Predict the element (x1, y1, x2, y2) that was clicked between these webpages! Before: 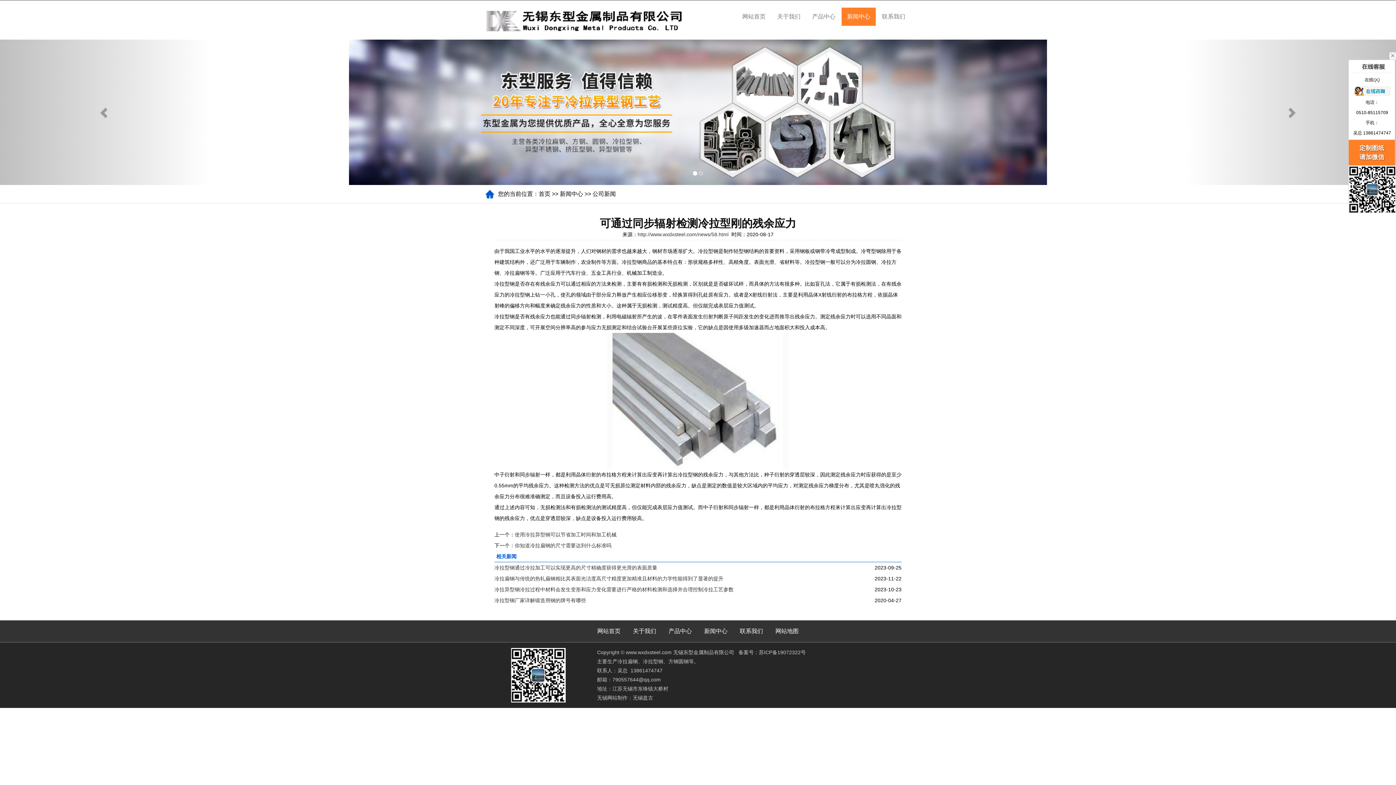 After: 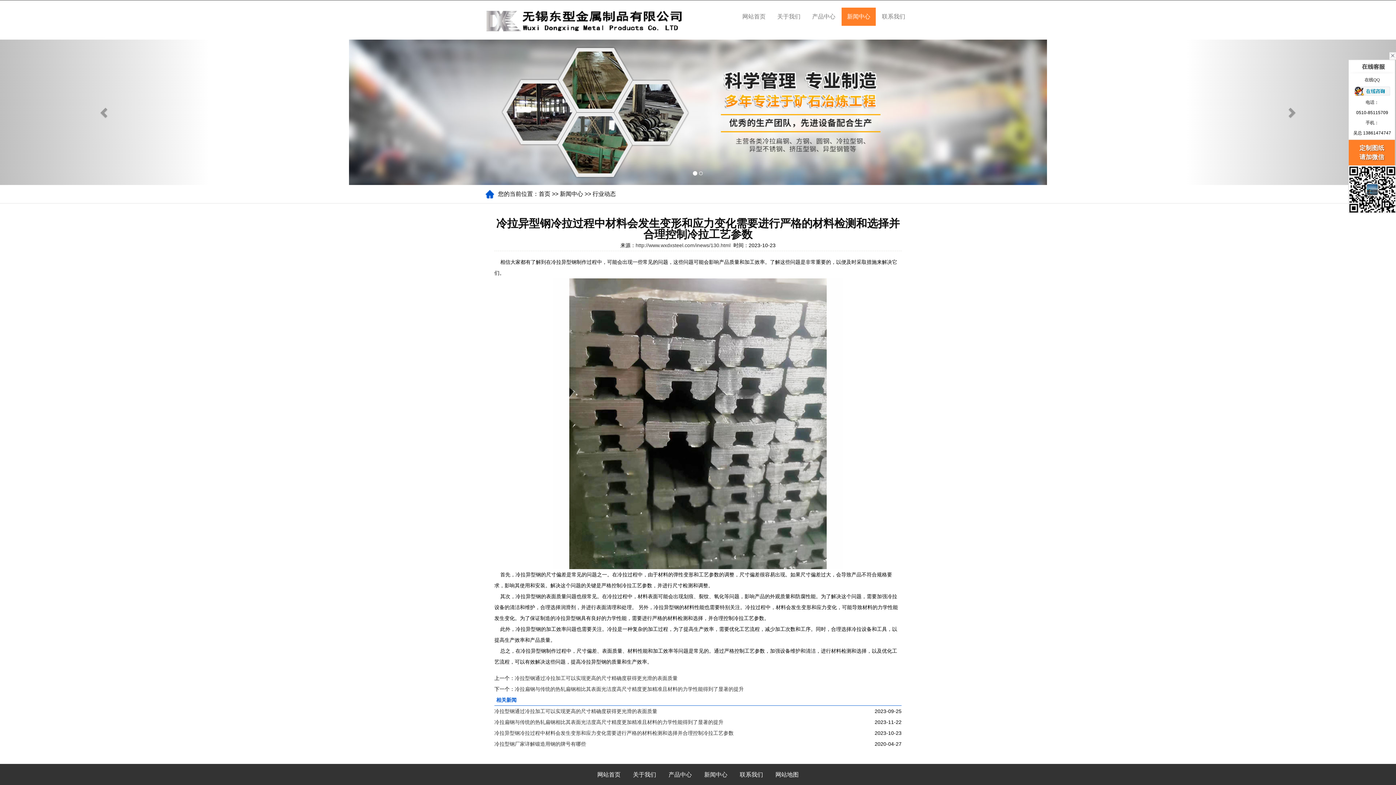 Action: label: 冷拉异型钢冷拉过程中材料会发生变形和应力变化需要进行严格的材料检测和选择并合理控制冷拉工艺参数 bbox: (494, 584, 800, 595)